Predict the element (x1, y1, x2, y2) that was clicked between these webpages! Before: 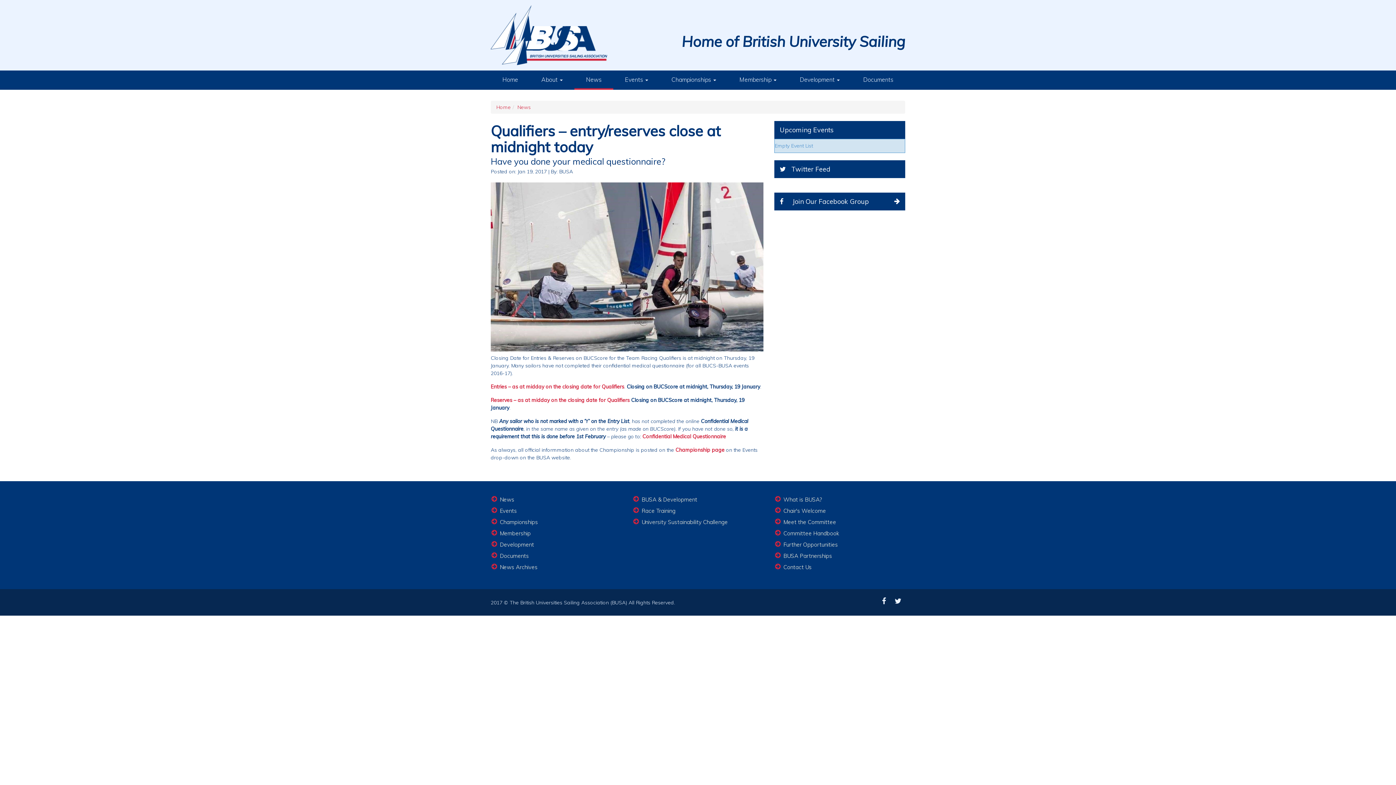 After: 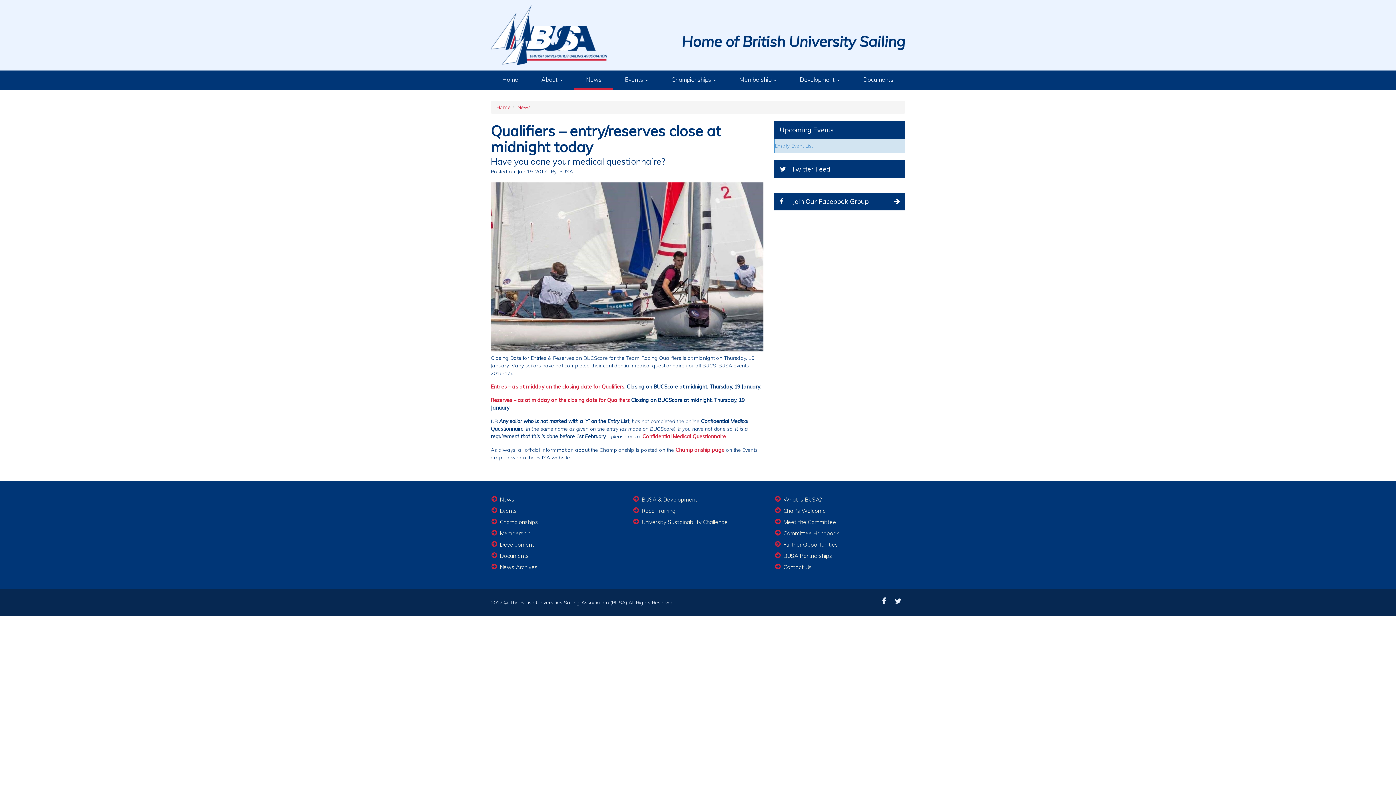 Action: label: Confidential Medical Questionnaire bbox: (642, 433, 726, 439)